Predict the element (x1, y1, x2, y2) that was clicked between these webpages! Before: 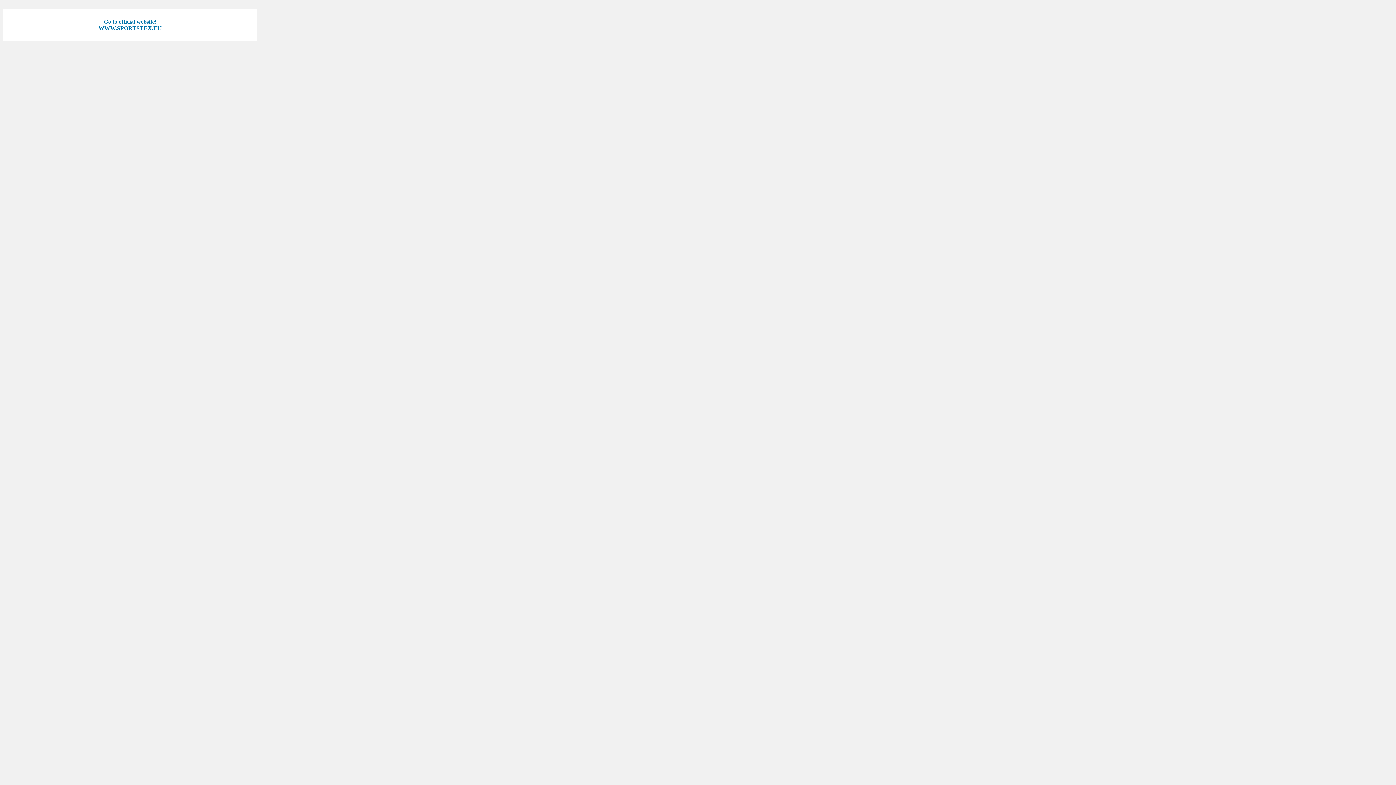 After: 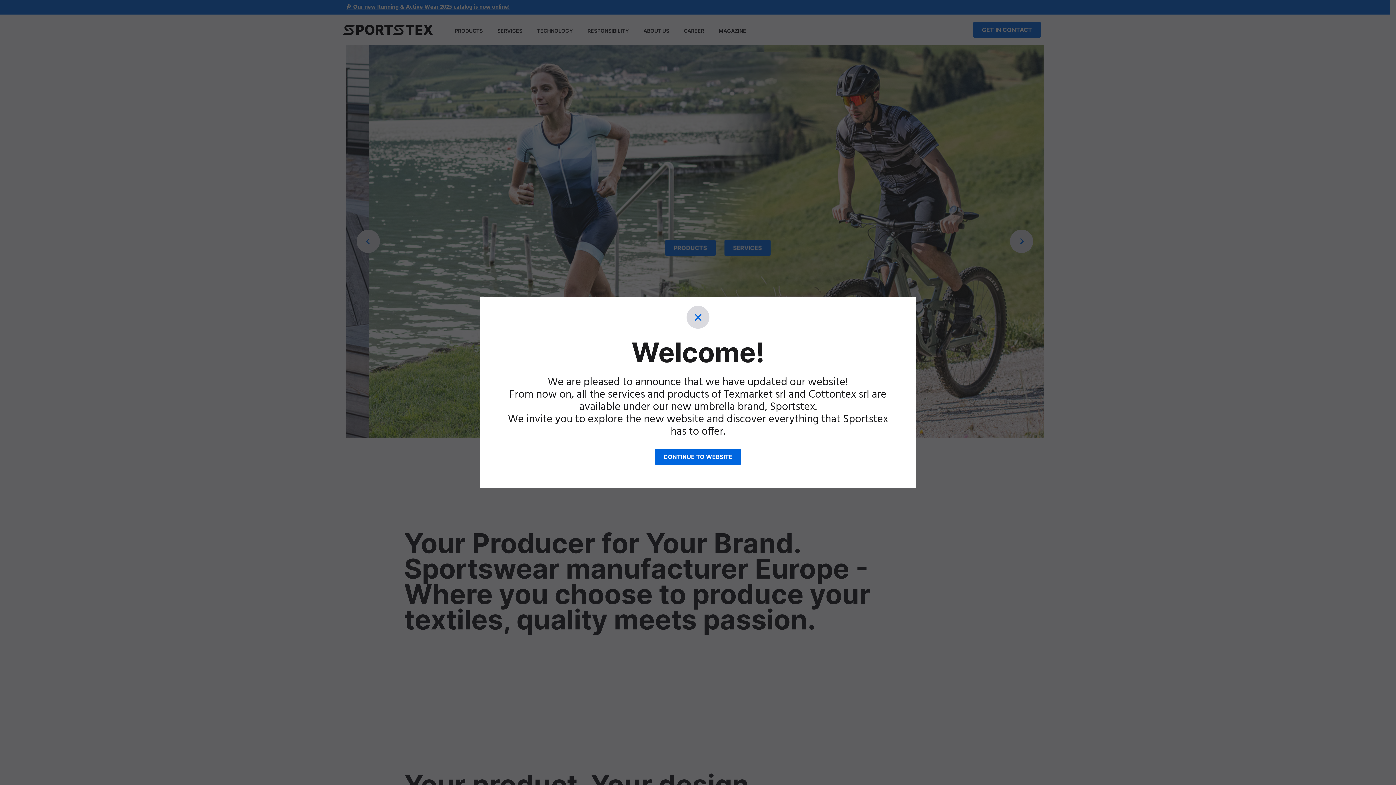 Action: bbox: (103, 18, 156, 24) label: Go to official website!